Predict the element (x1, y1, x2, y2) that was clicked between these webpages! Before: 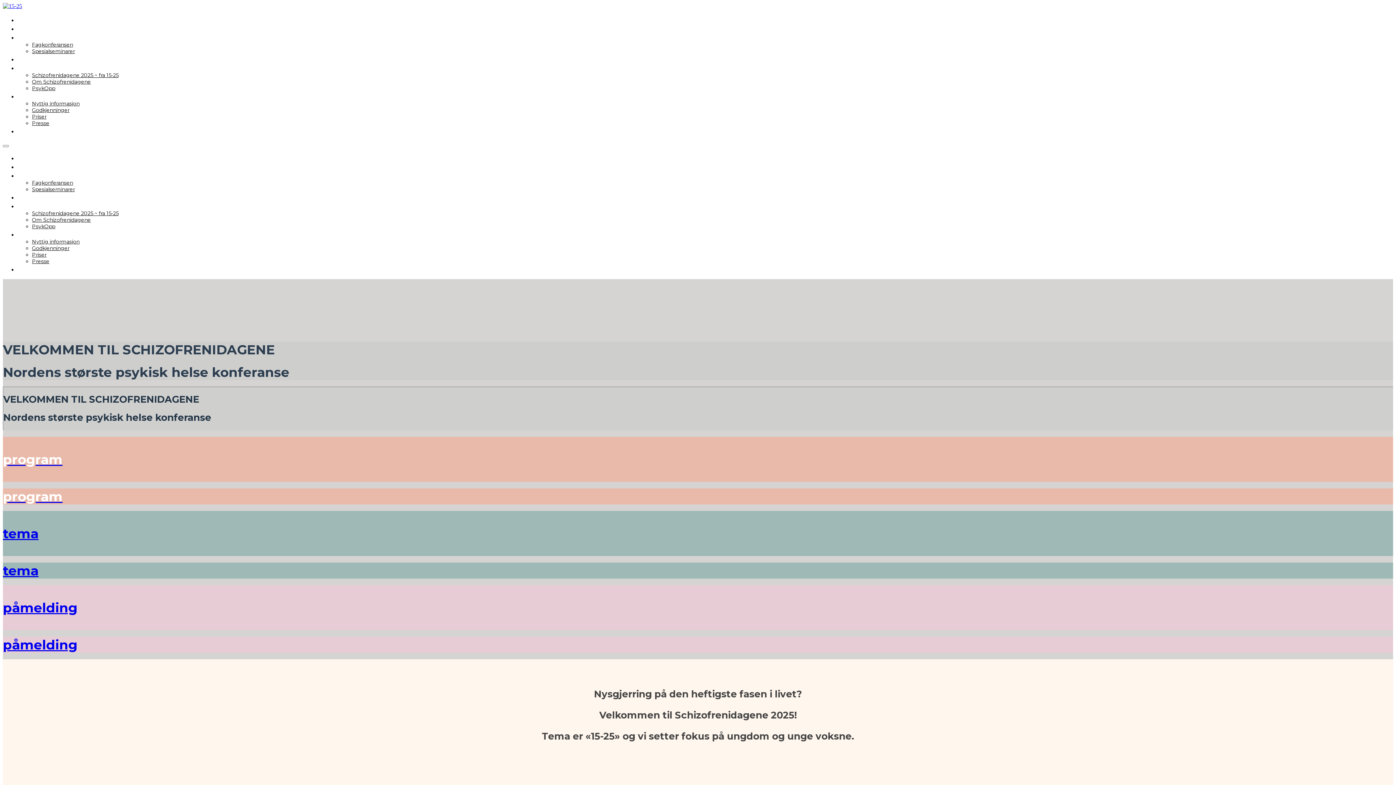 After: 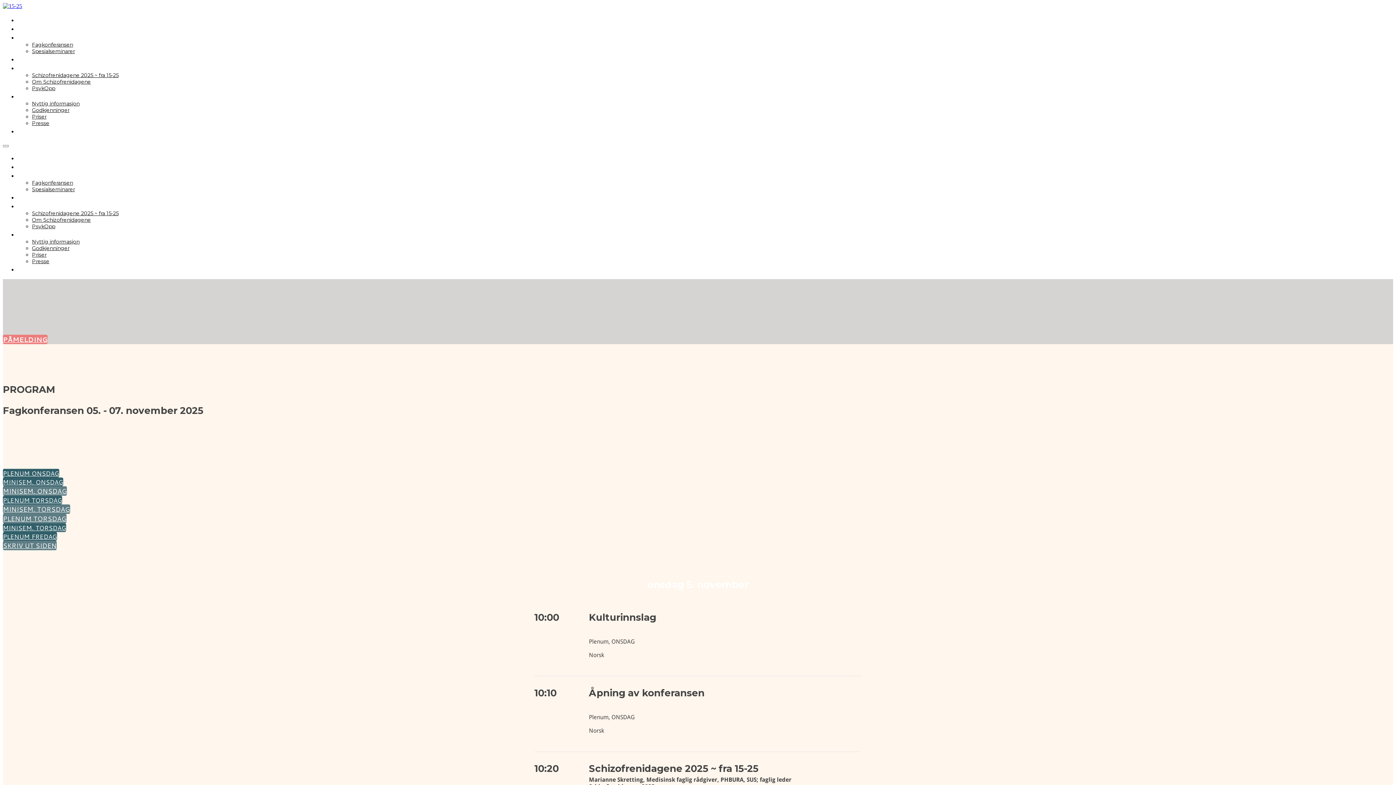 Action: bbox: (32, 179, 73, 186) label: Fagkonferansen